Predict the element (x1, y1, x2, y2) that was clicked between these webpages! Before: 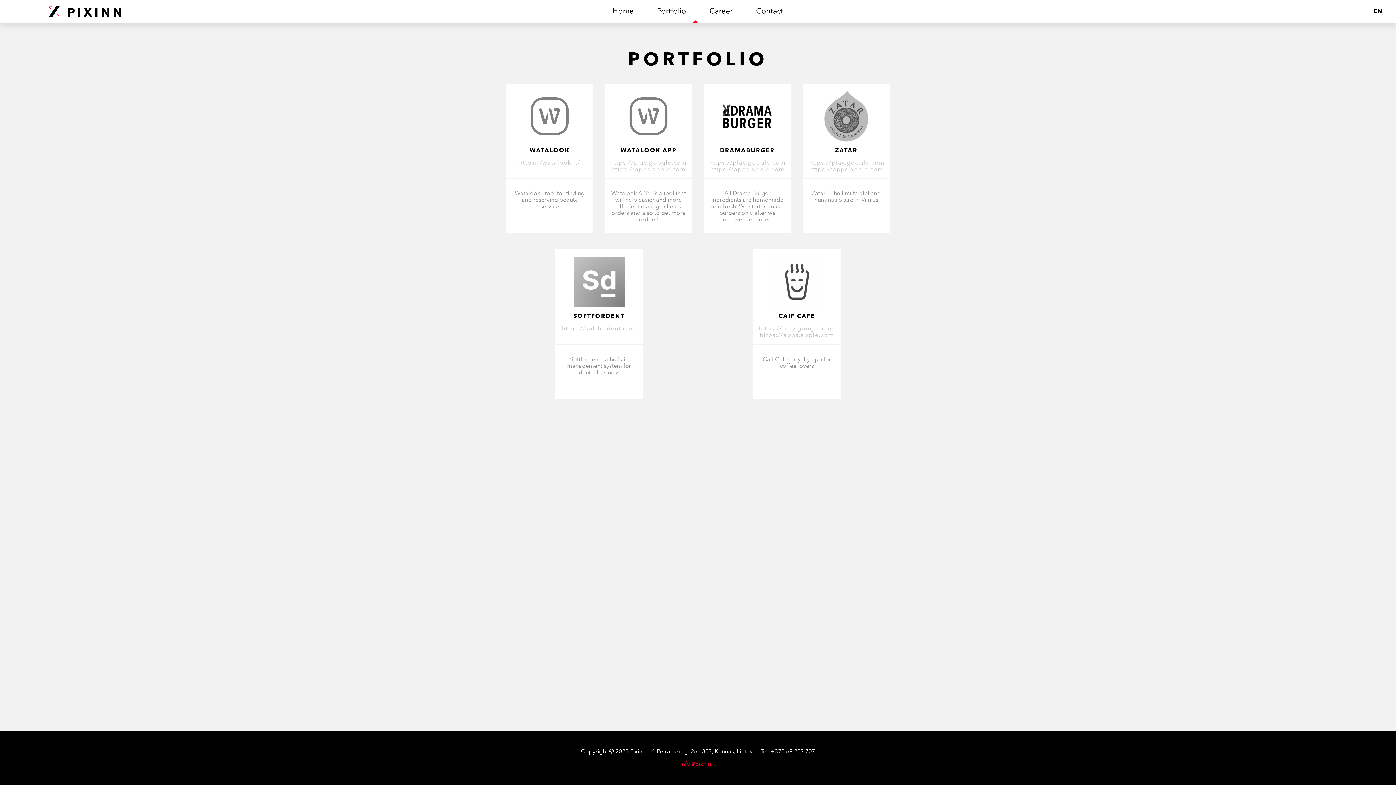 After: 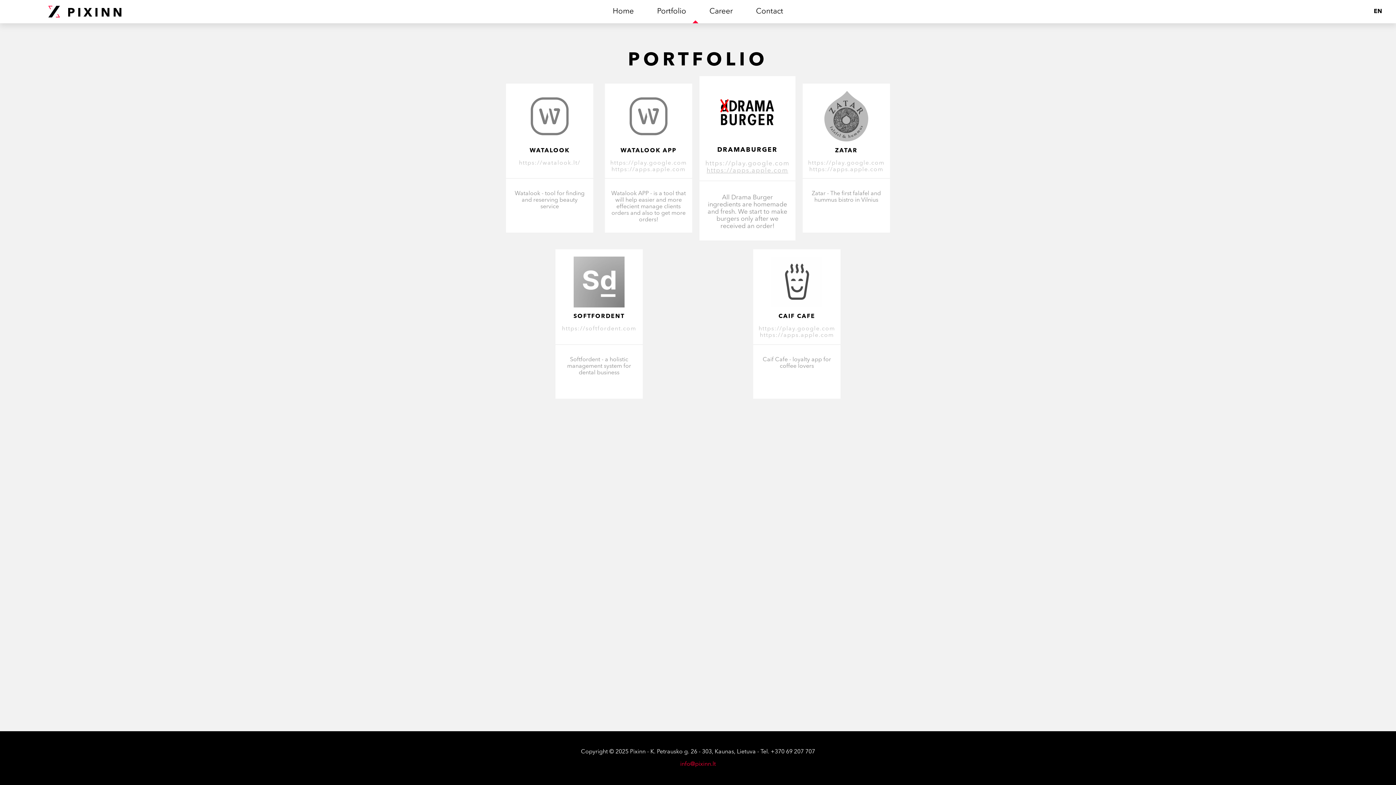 Action: label: https://apps.apple.com bbox: (704, 166, 791, 172)